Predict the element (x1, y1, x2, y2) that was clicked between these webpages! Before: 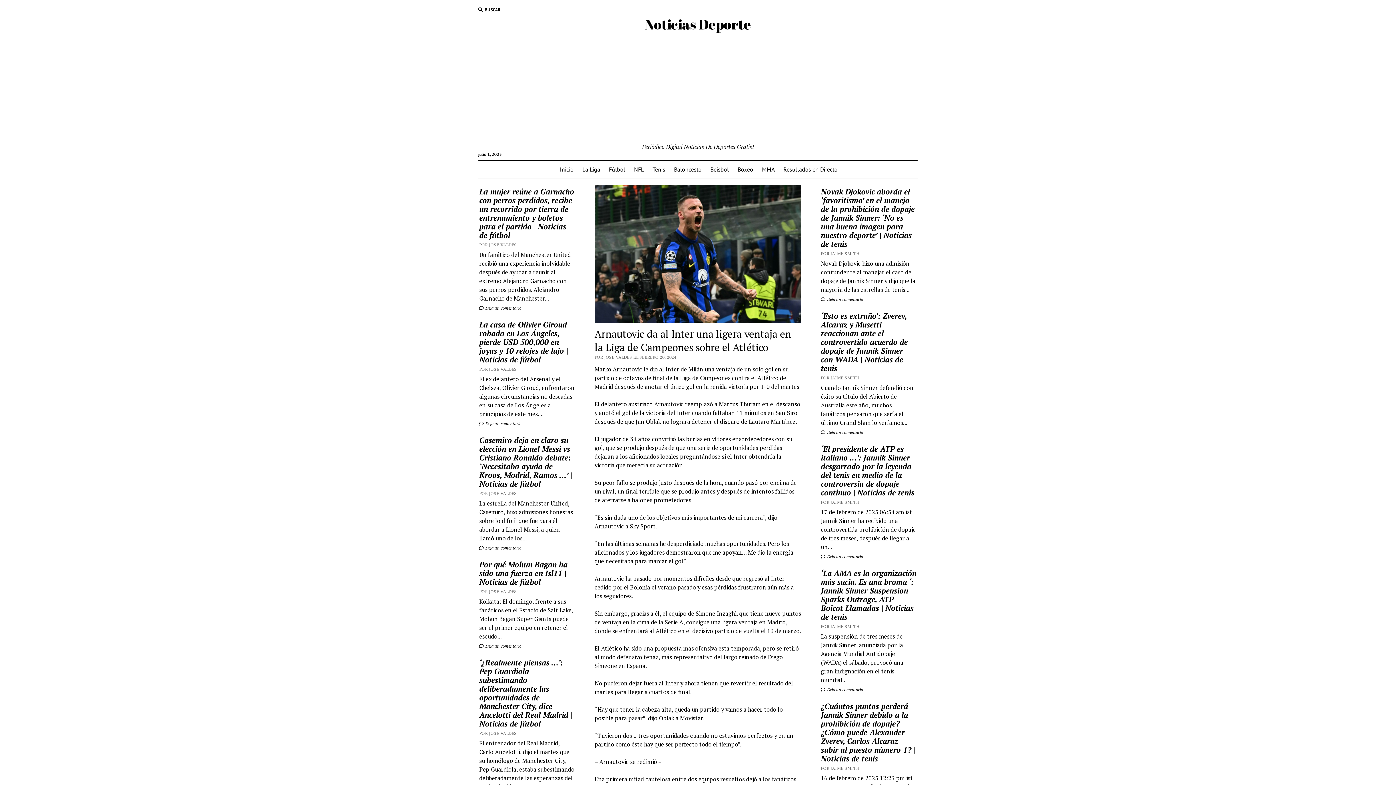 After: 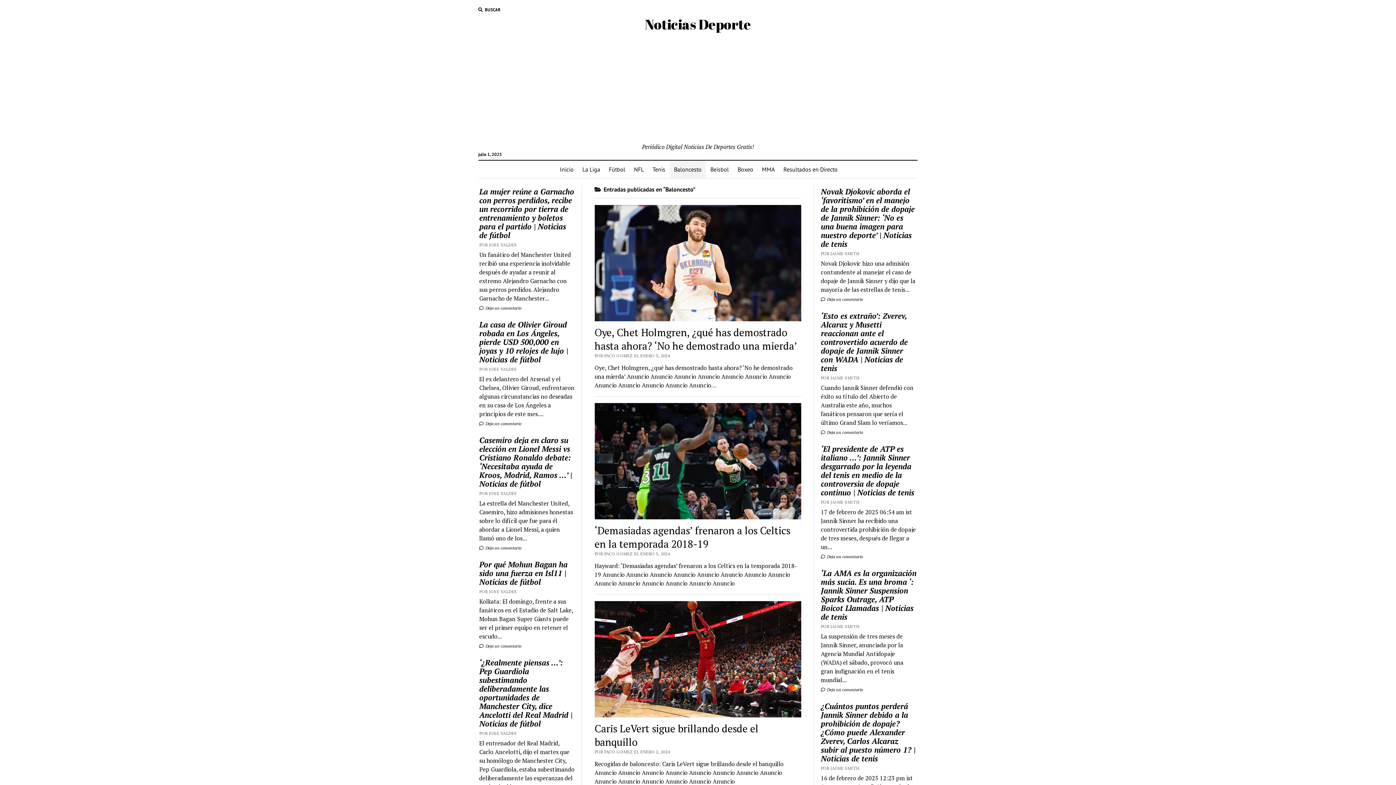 Action: bbox: (669, 160, 706, 178) label: Baloncesto